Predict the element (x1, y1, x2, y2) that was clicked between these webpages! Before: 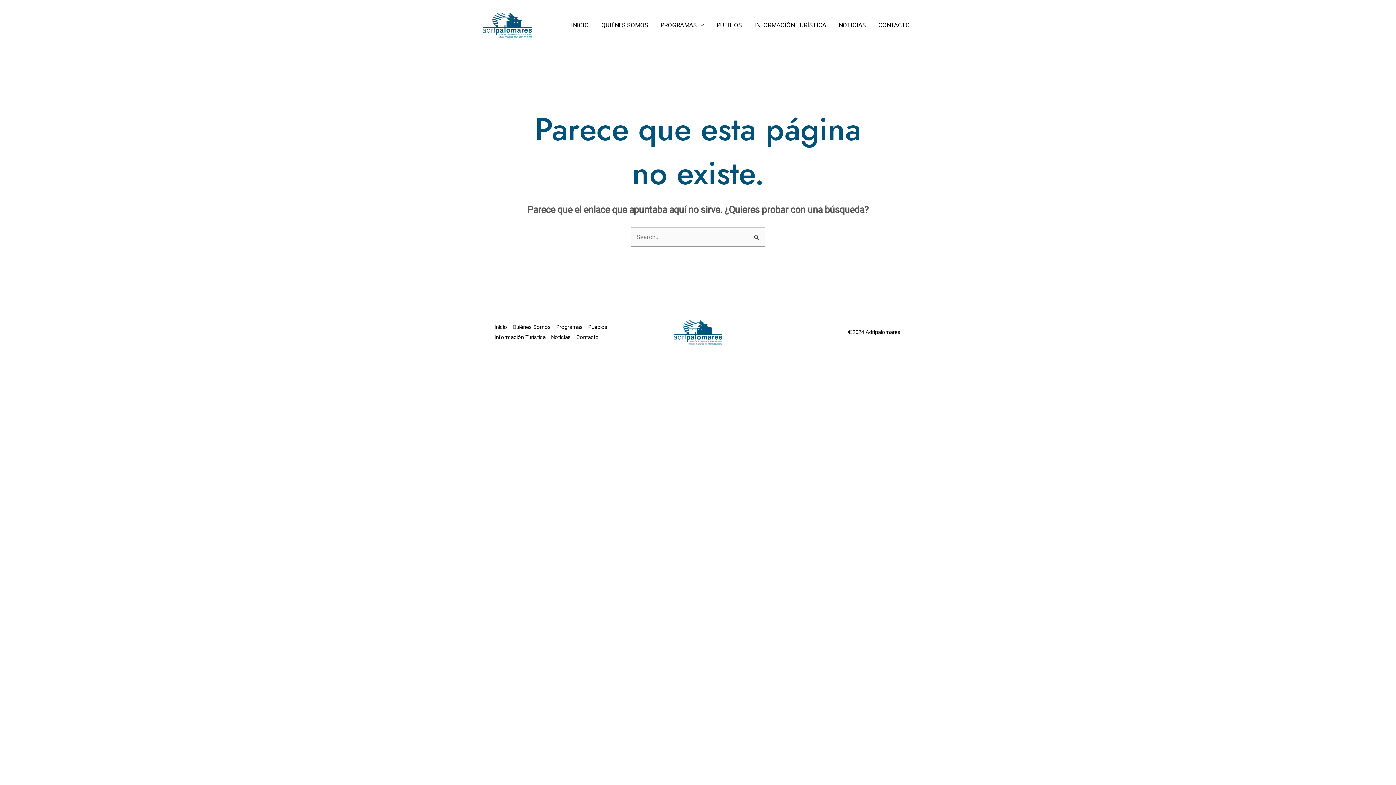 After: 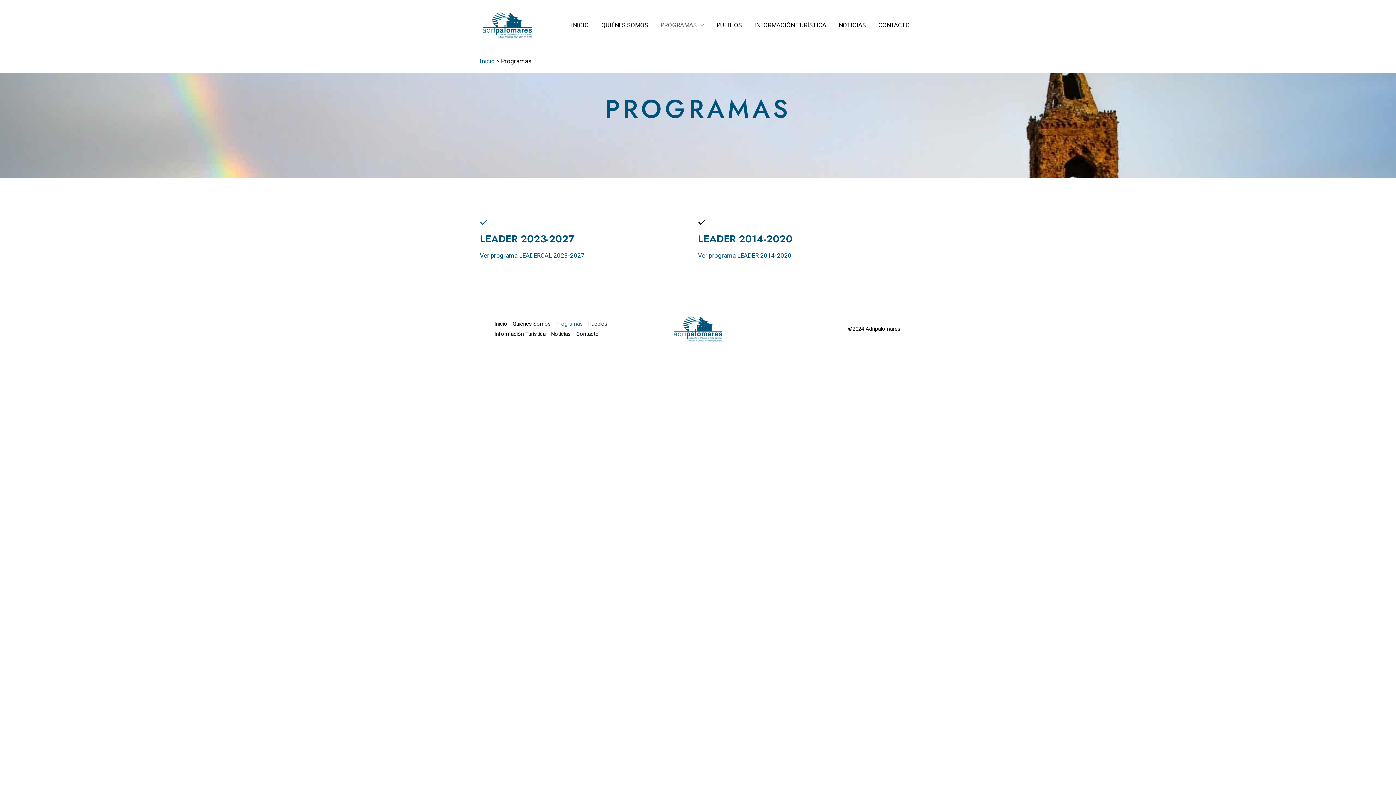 Action: bbox: (654, 10, 710, 39) label: PROGRAMAS